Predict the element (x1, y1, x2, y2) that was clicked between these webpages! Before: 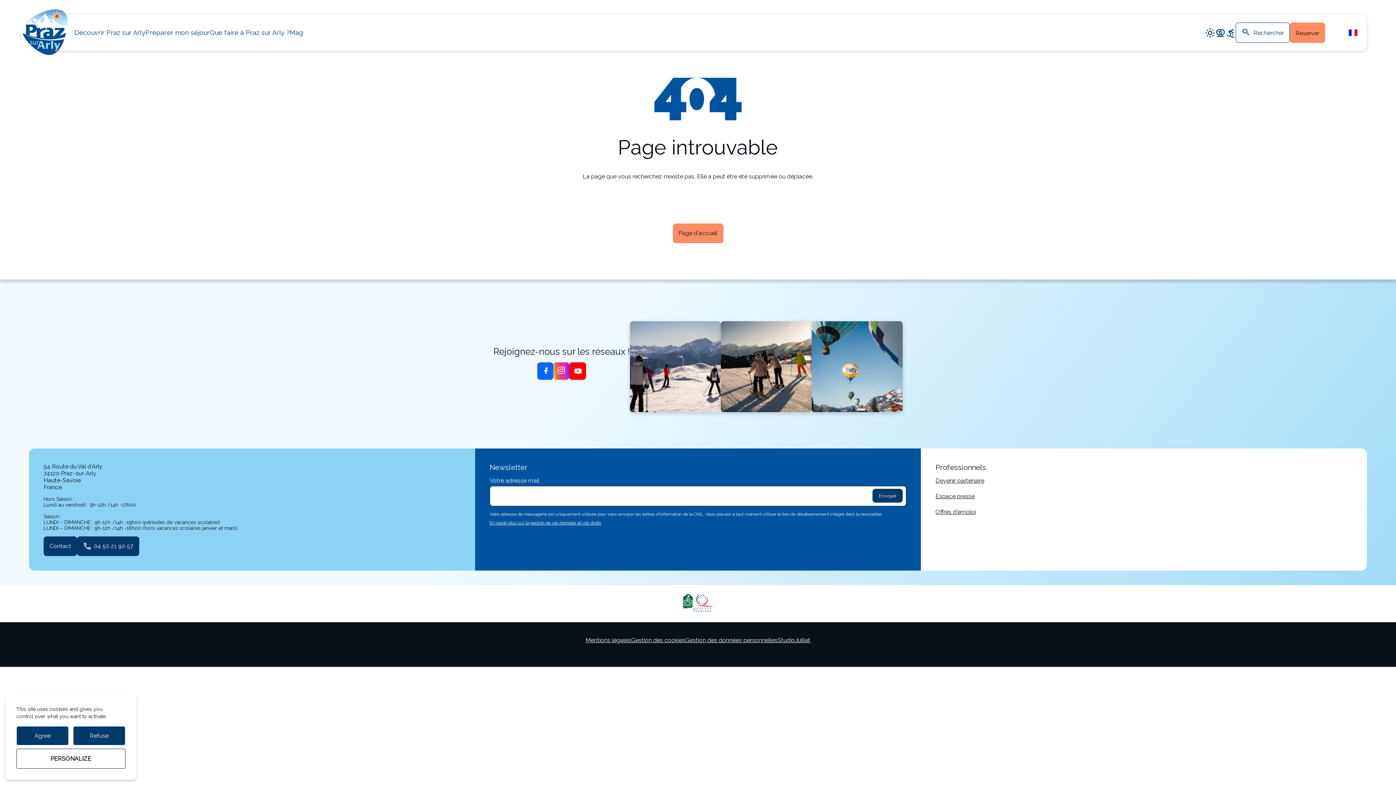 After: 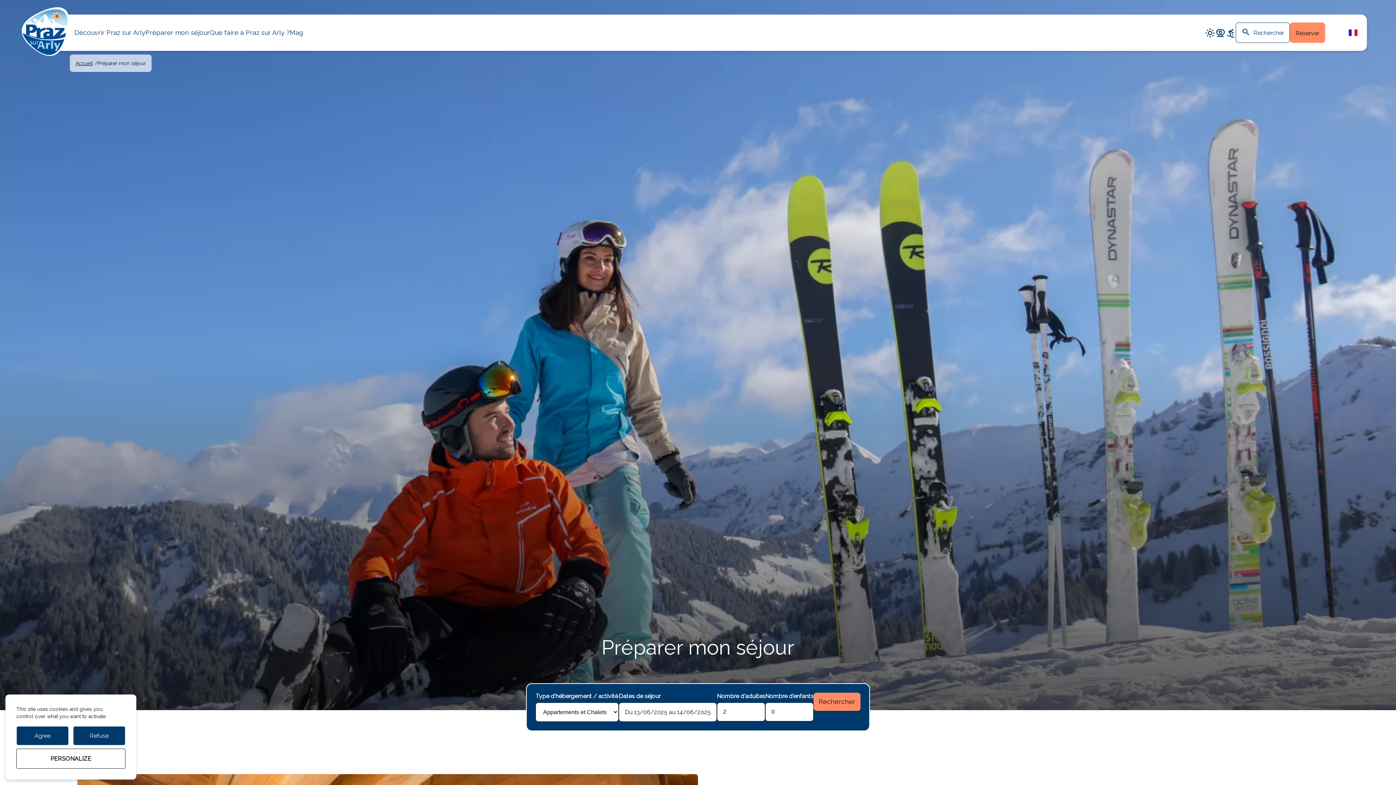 Action: label: Préparer mon séjour bbox: (145, 18, 209, 47)